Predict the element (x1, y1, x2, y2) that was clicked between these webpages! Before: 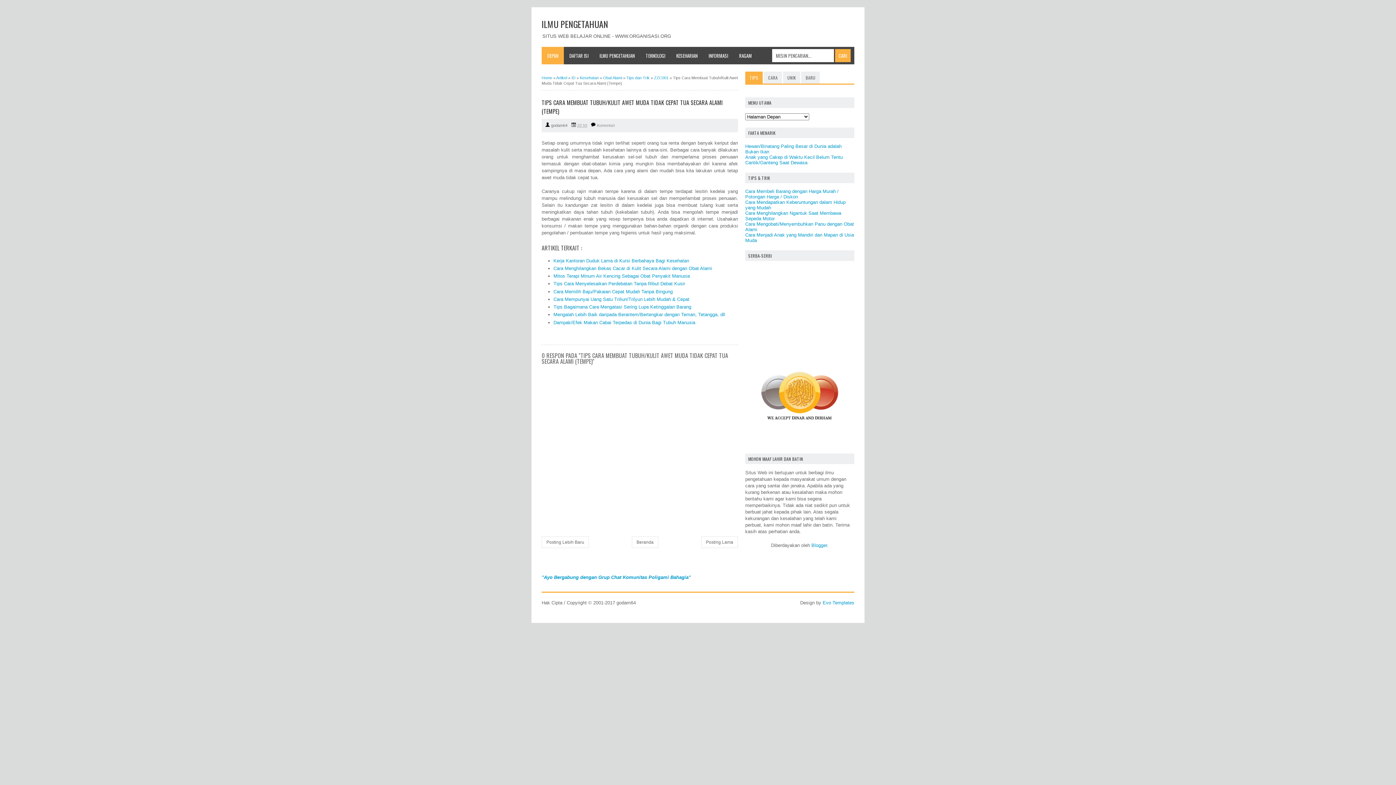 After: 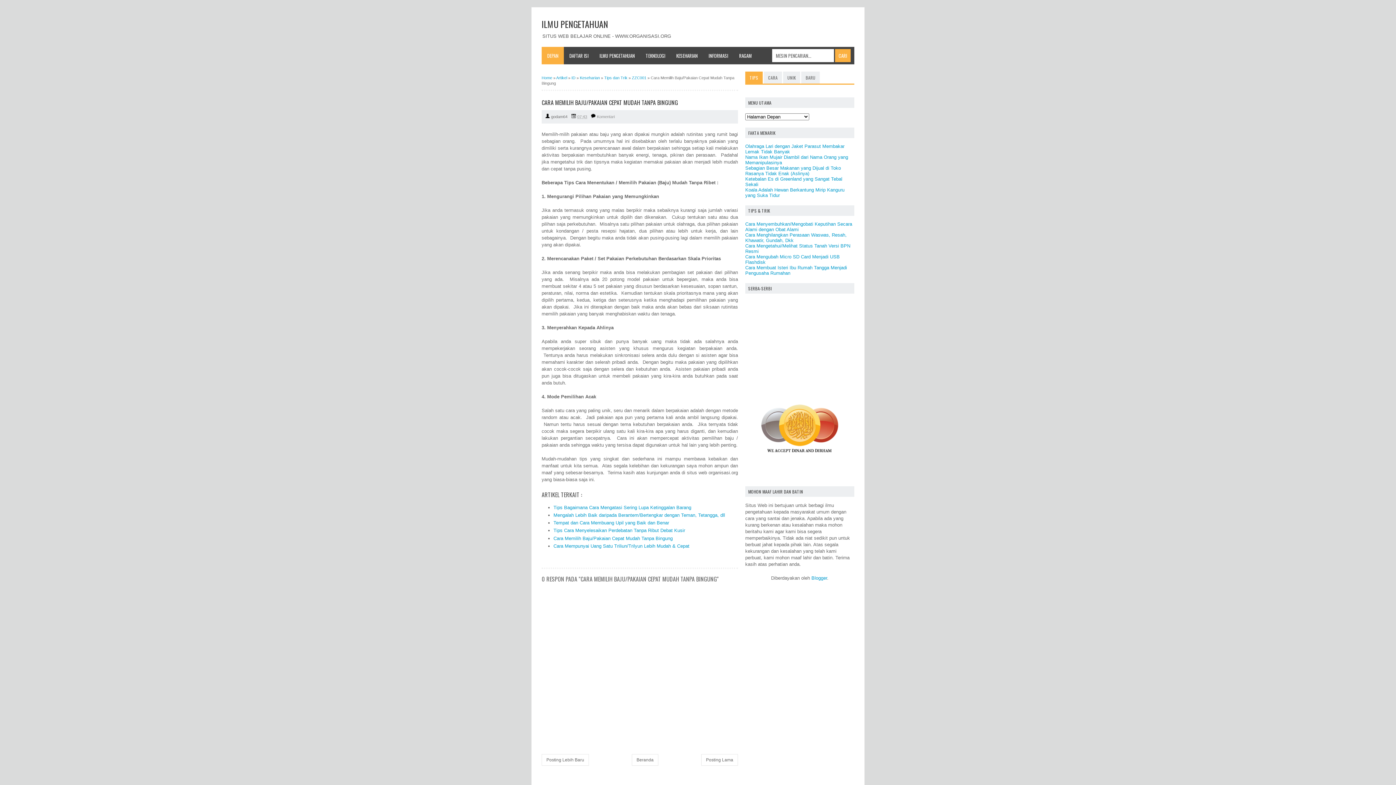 Action: label: Cara Memilih Baju/Pakaian Cepat Mudah Tanpa Bingung bbox: (553, 288, 672, 294)